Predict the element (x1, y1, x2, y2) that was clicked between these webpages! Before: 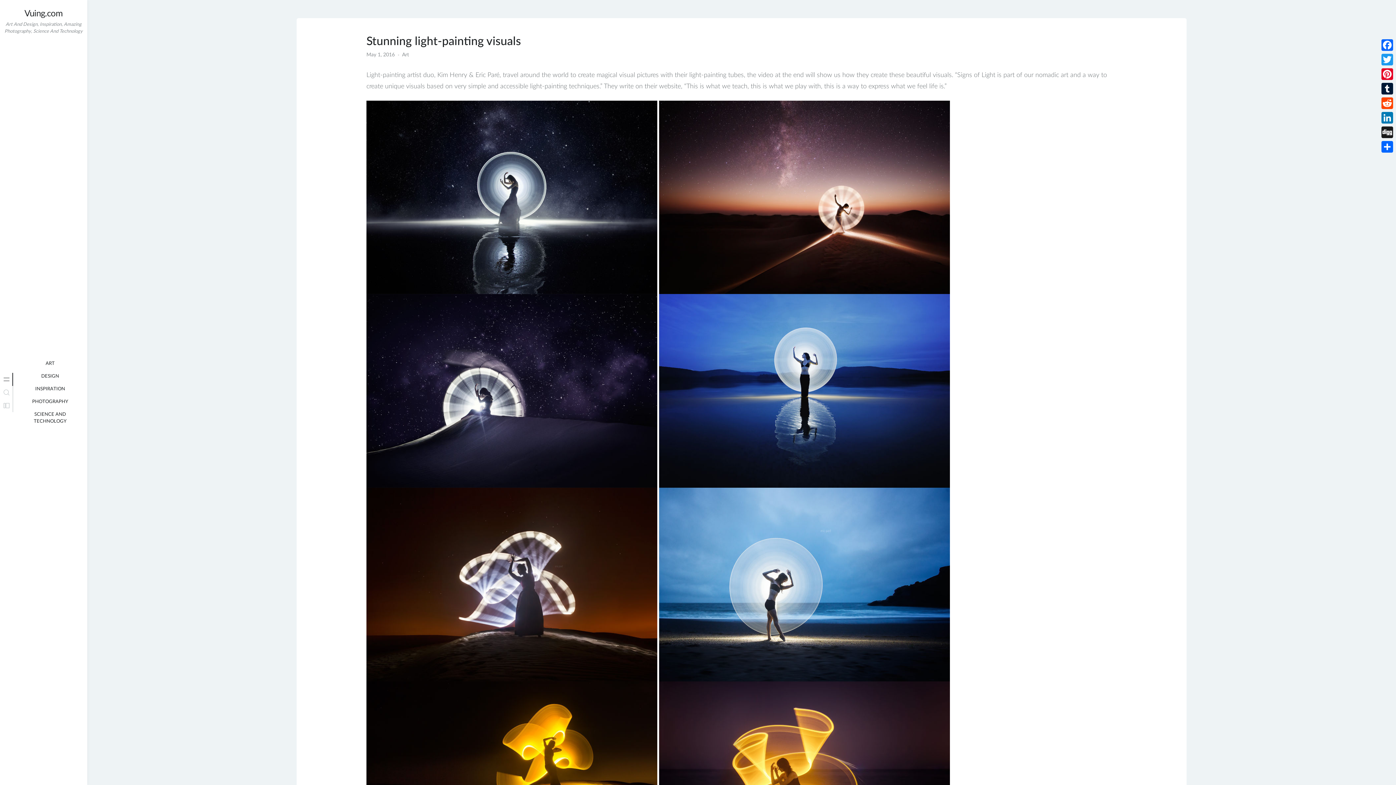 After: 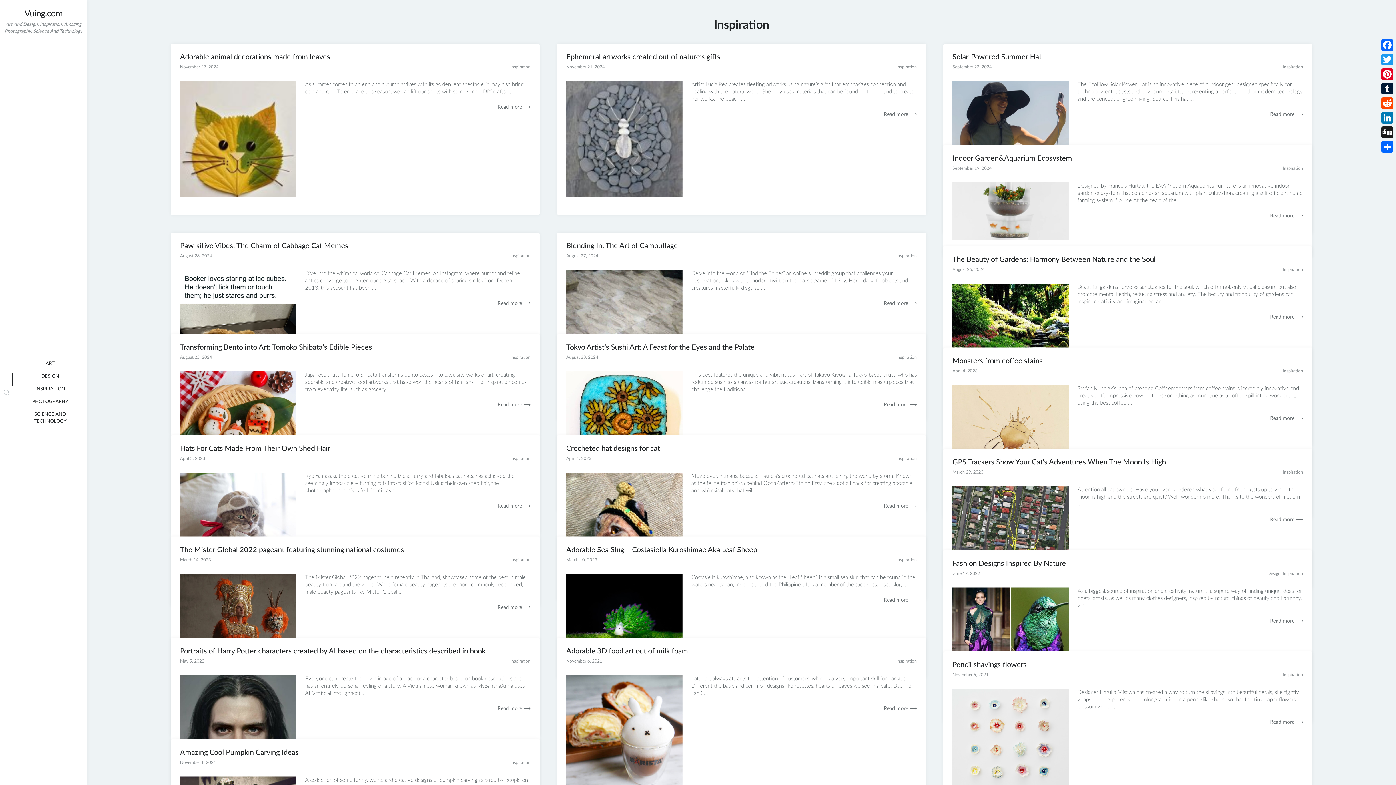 Action: bbox: (33, 384, 66, 394) label: INSPIRATION